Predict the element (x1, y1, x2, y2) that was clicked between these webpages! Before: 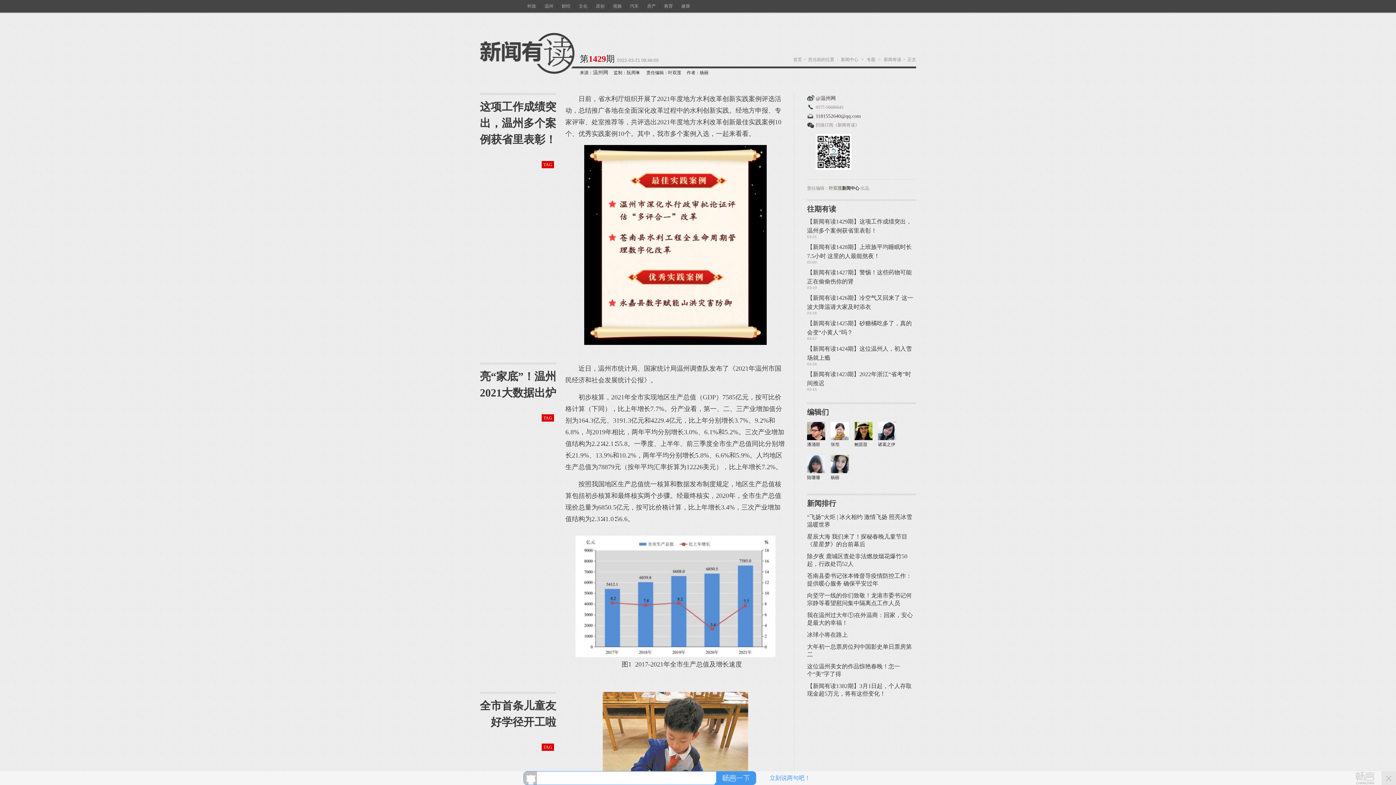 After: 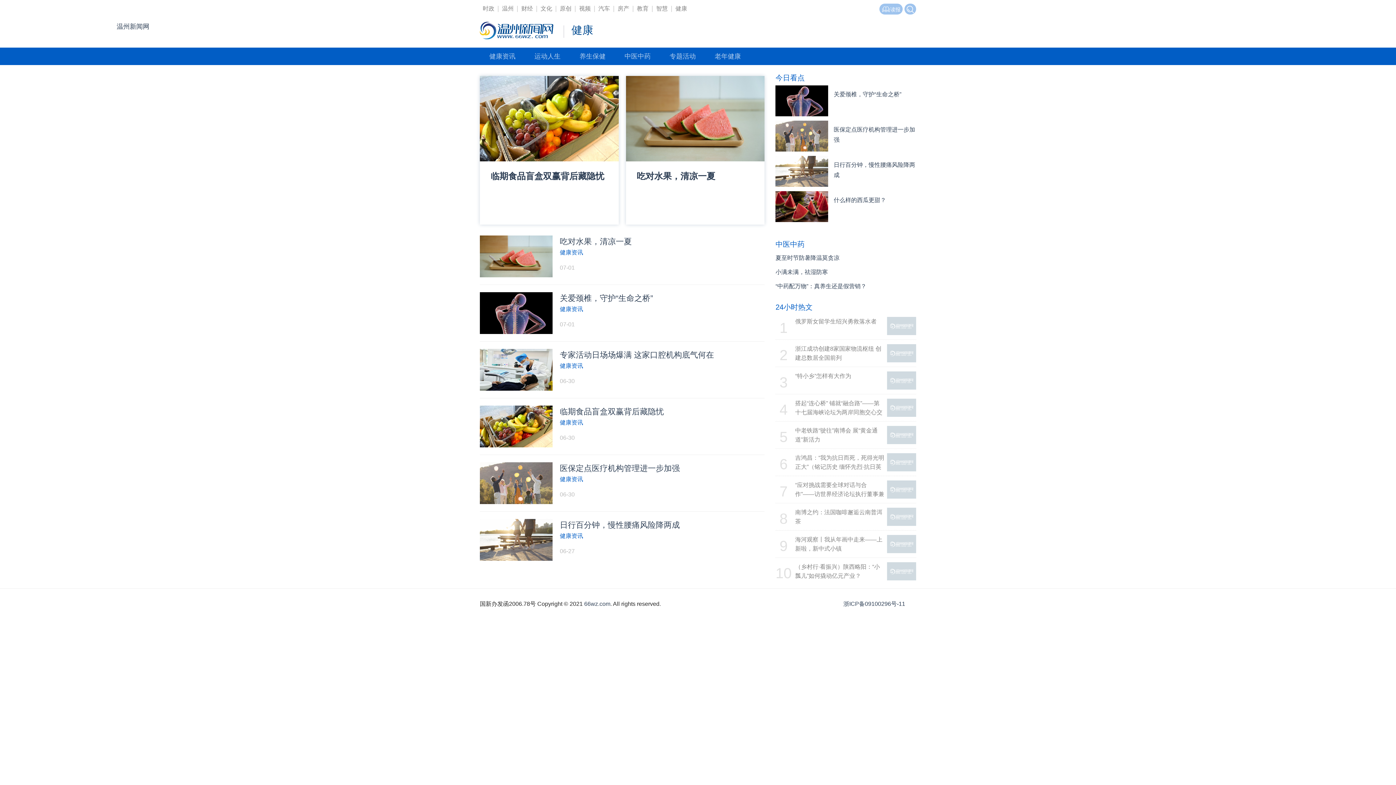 Action: label: 健康 bbox: (677, 3, 693, 8)